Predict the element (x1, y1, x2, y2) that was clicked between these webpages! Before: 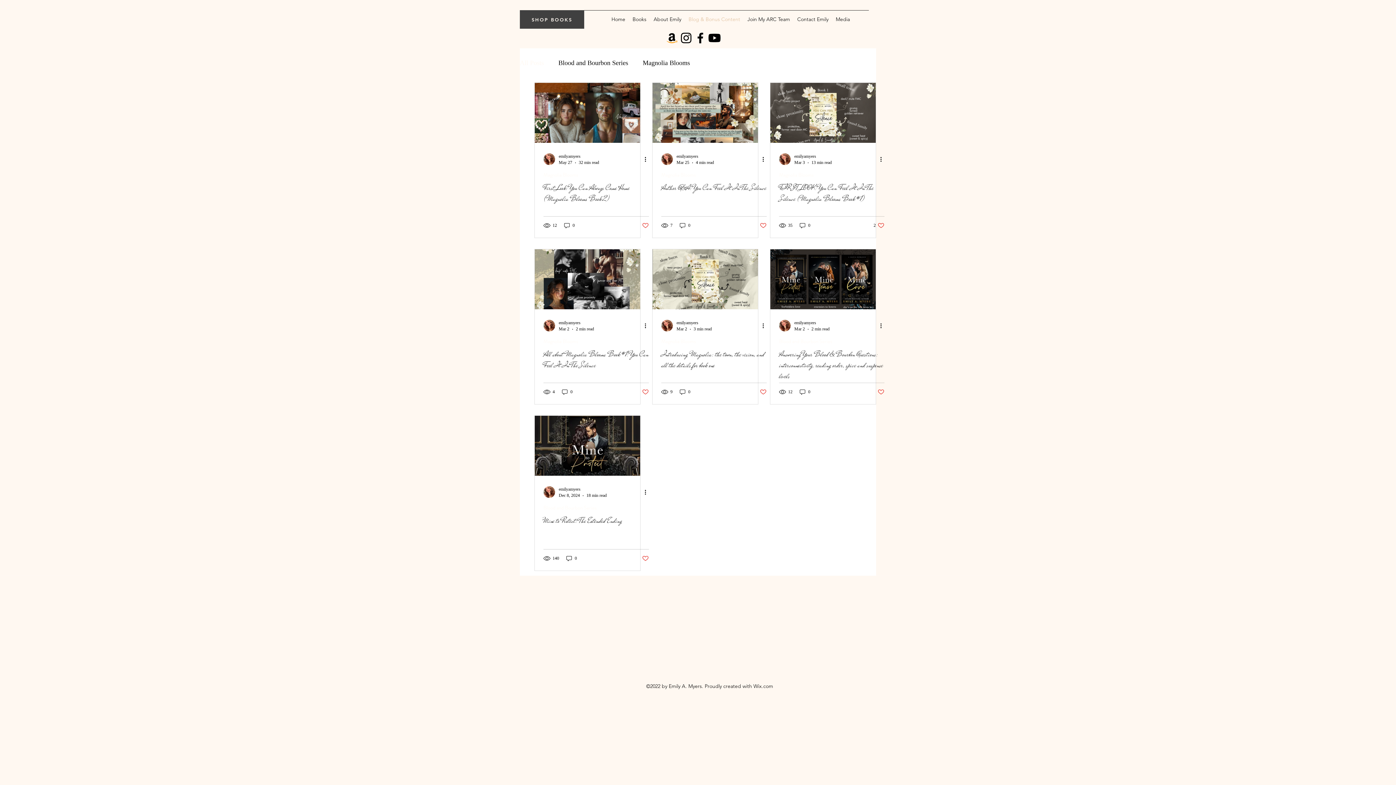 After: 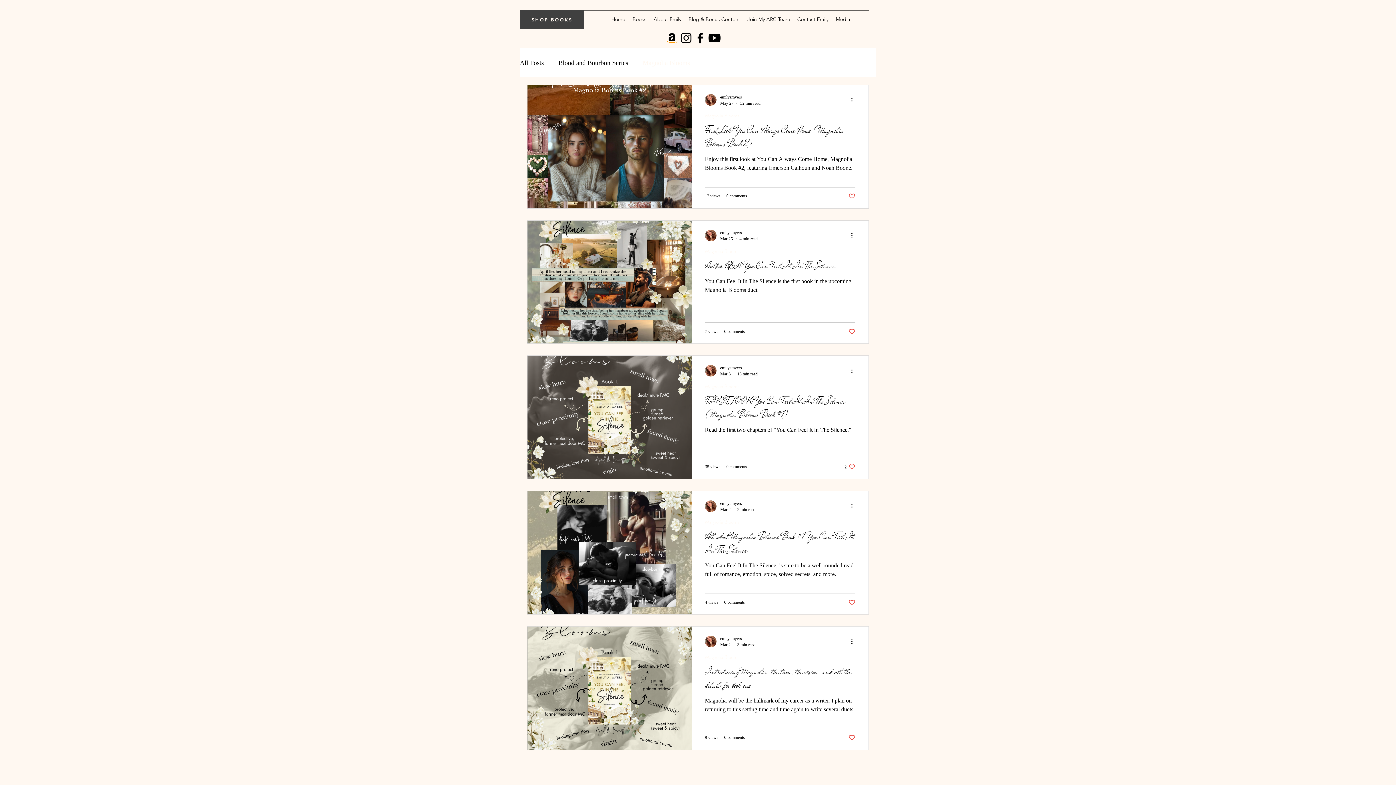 Action: bbox: (661, 338, 696, 344) label: Magnolia Blooms